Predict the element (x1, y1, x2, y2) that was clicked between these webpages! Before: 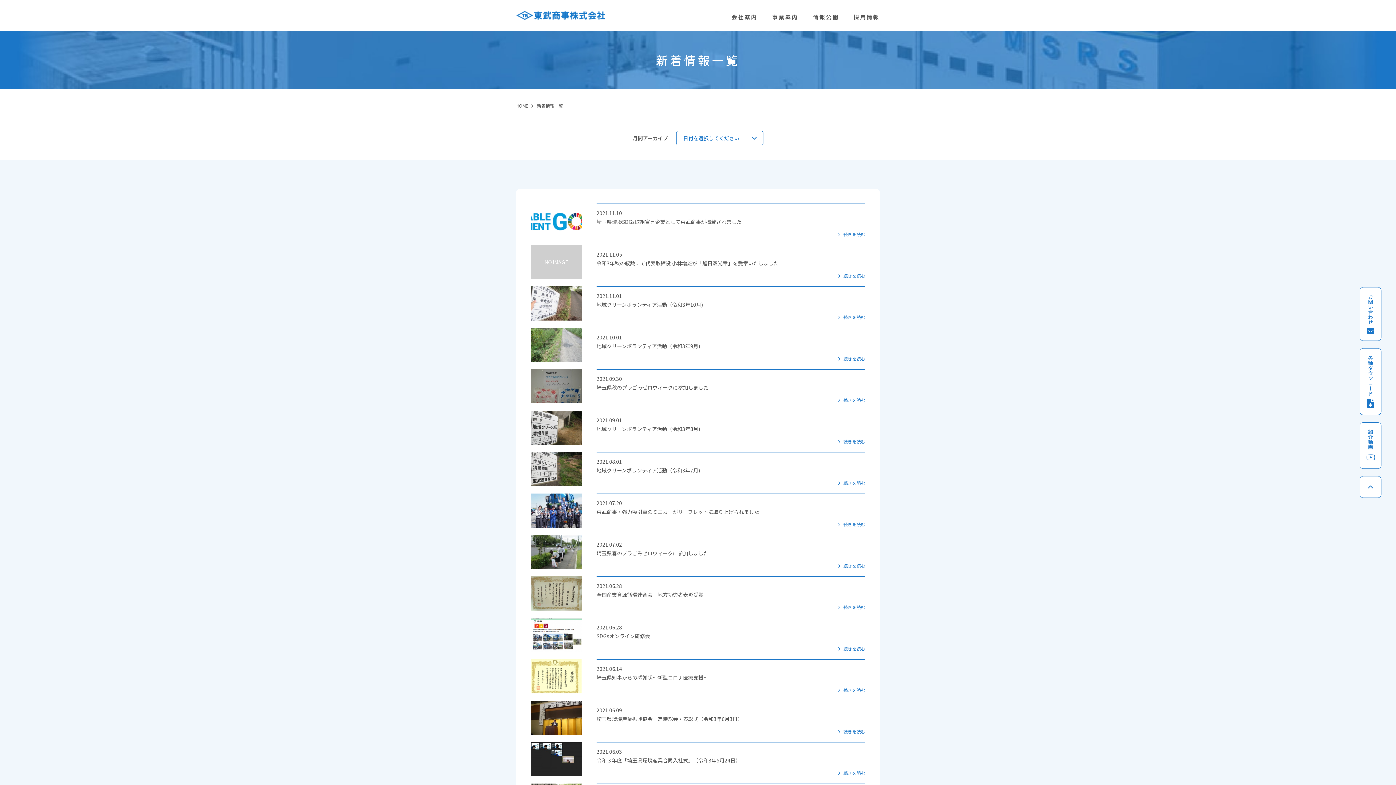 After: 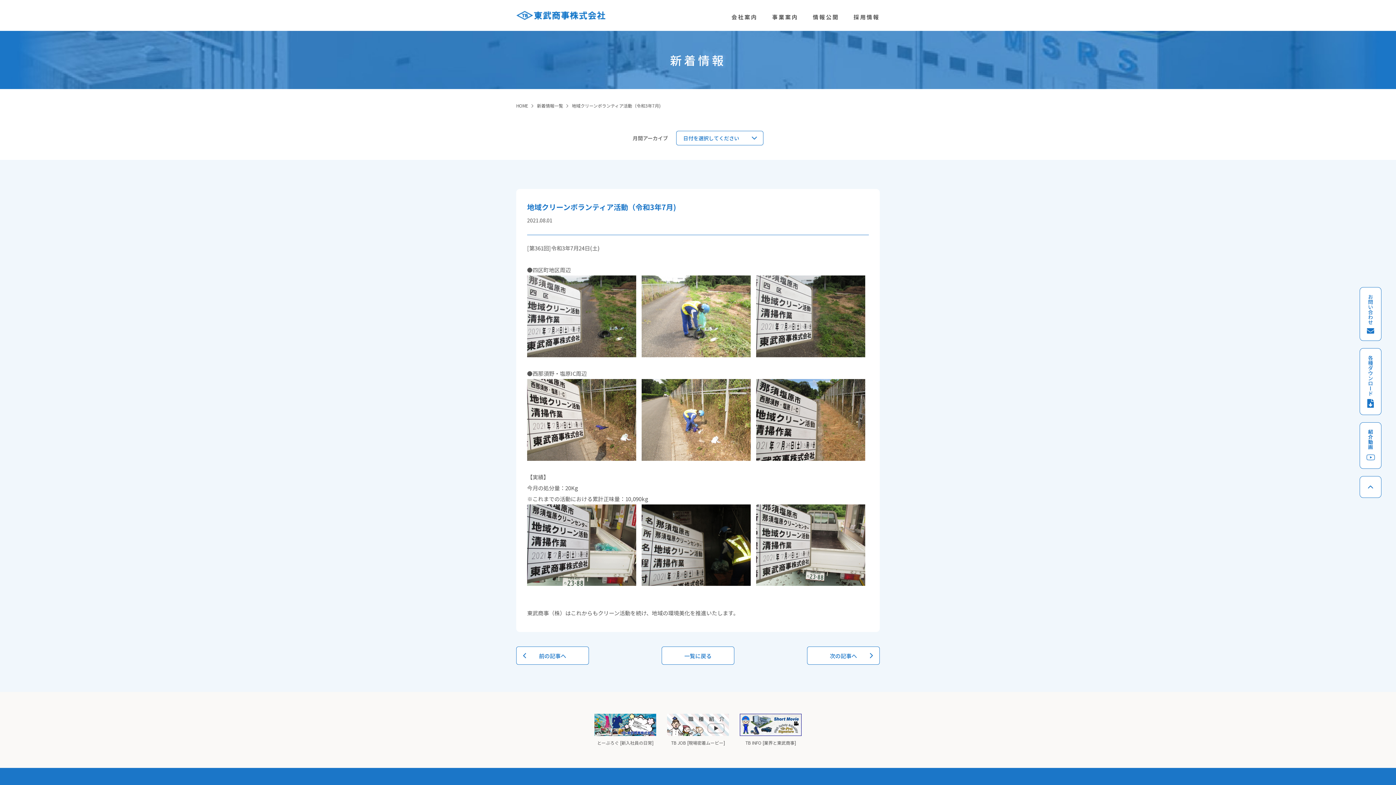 Action: bbox: (596, 466, 700, 474) label: 地域クリーンボランティア活動（令和3年7月)